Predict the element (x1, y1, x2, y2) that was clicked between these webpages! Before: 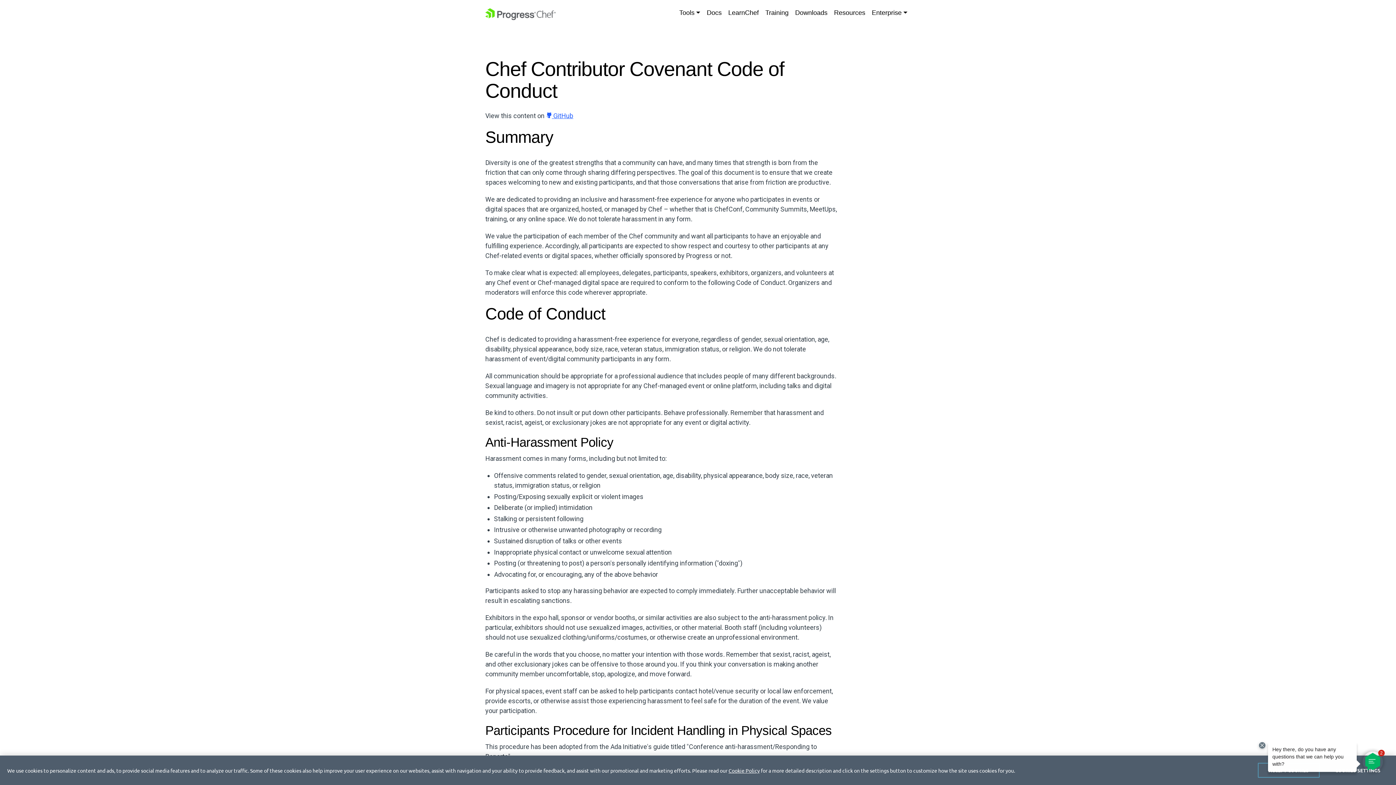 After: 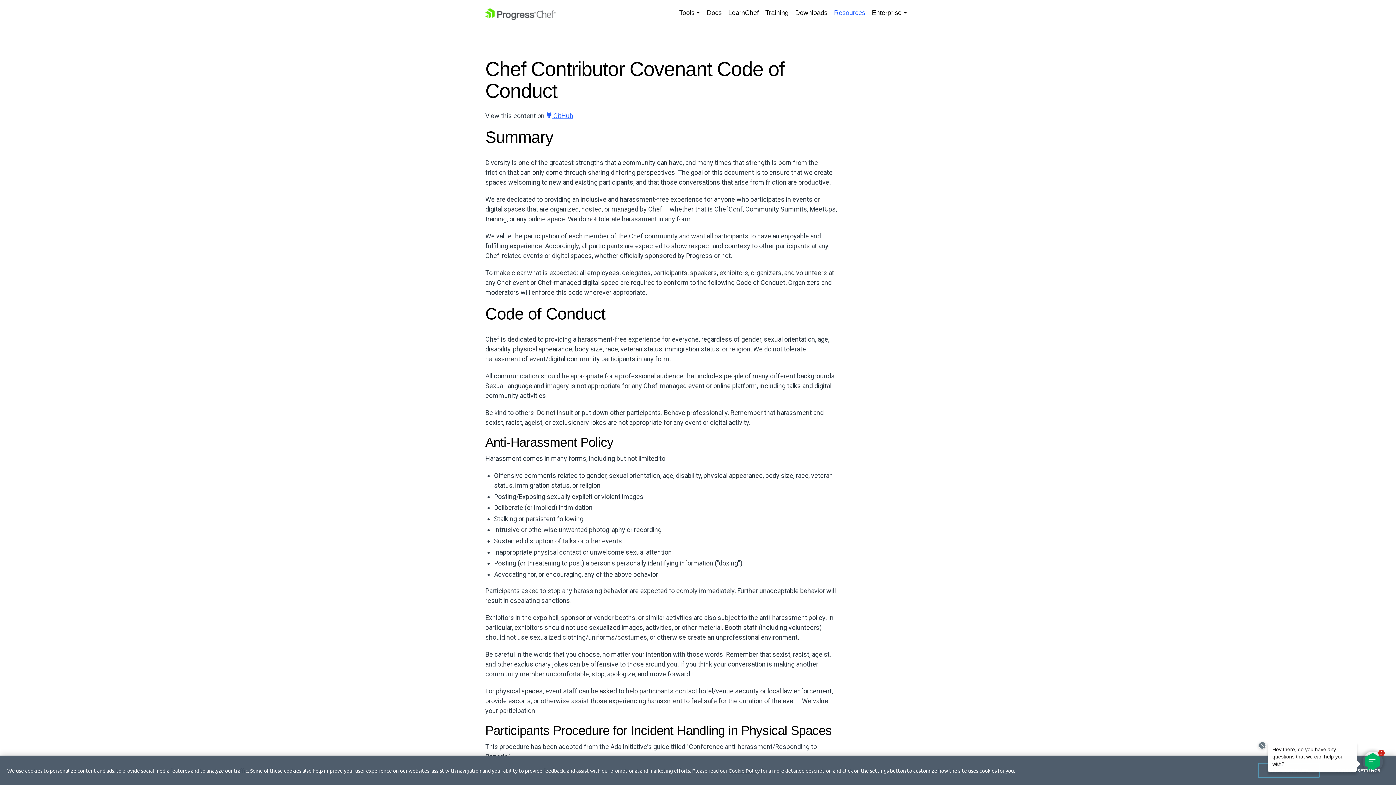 Action: label: Resources bbox: (830, 0, 868, 25)